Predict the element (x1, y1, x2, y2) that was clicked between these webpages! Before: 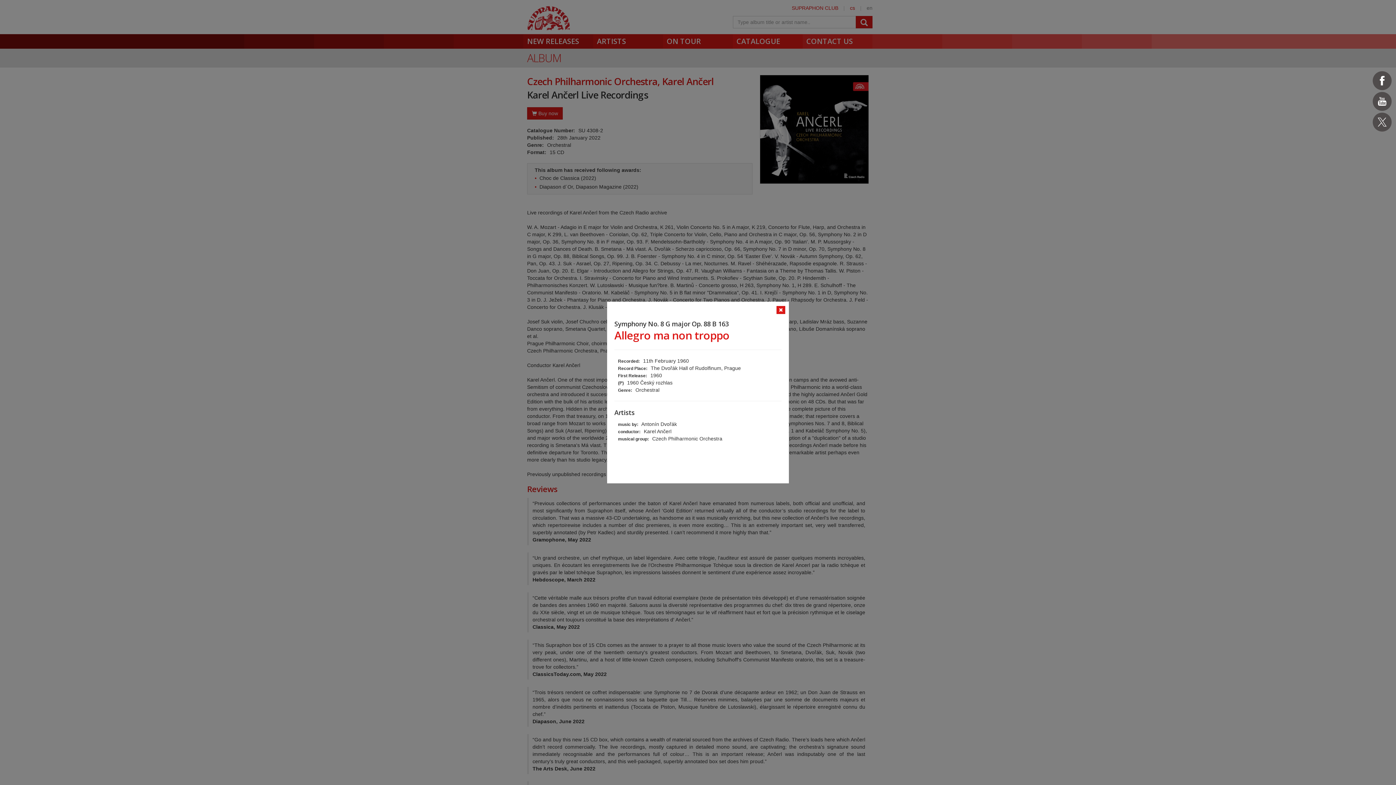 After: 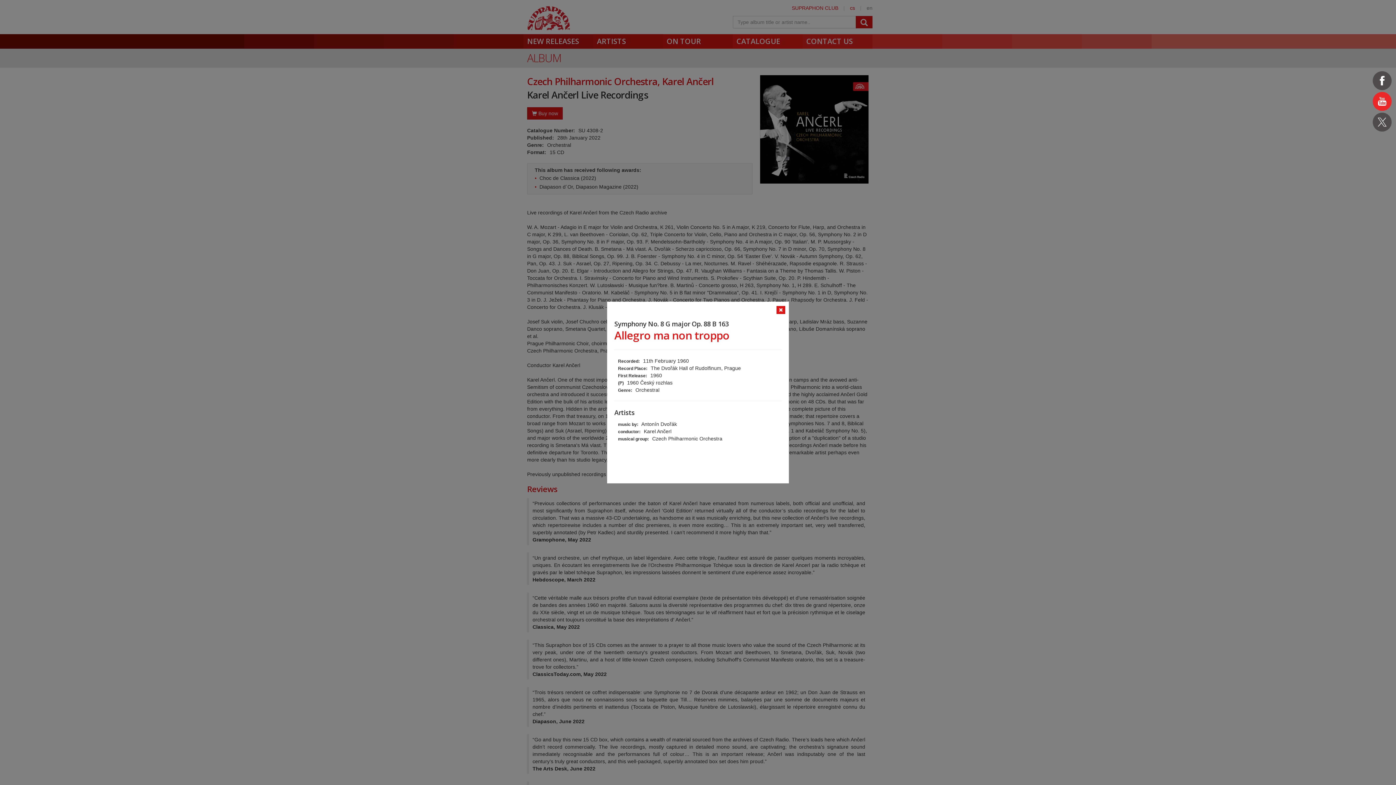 Action: bbox: (1373, 92, 1392, 110)